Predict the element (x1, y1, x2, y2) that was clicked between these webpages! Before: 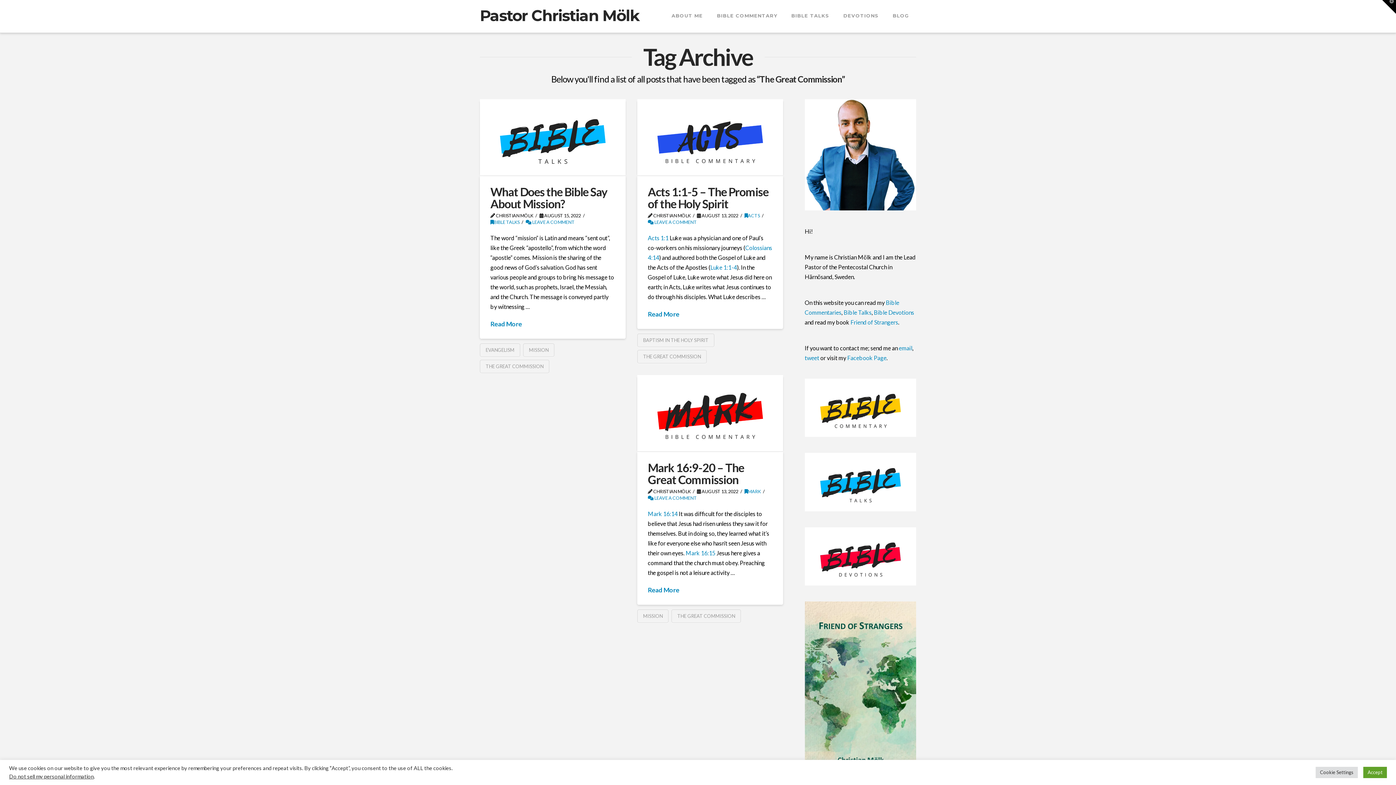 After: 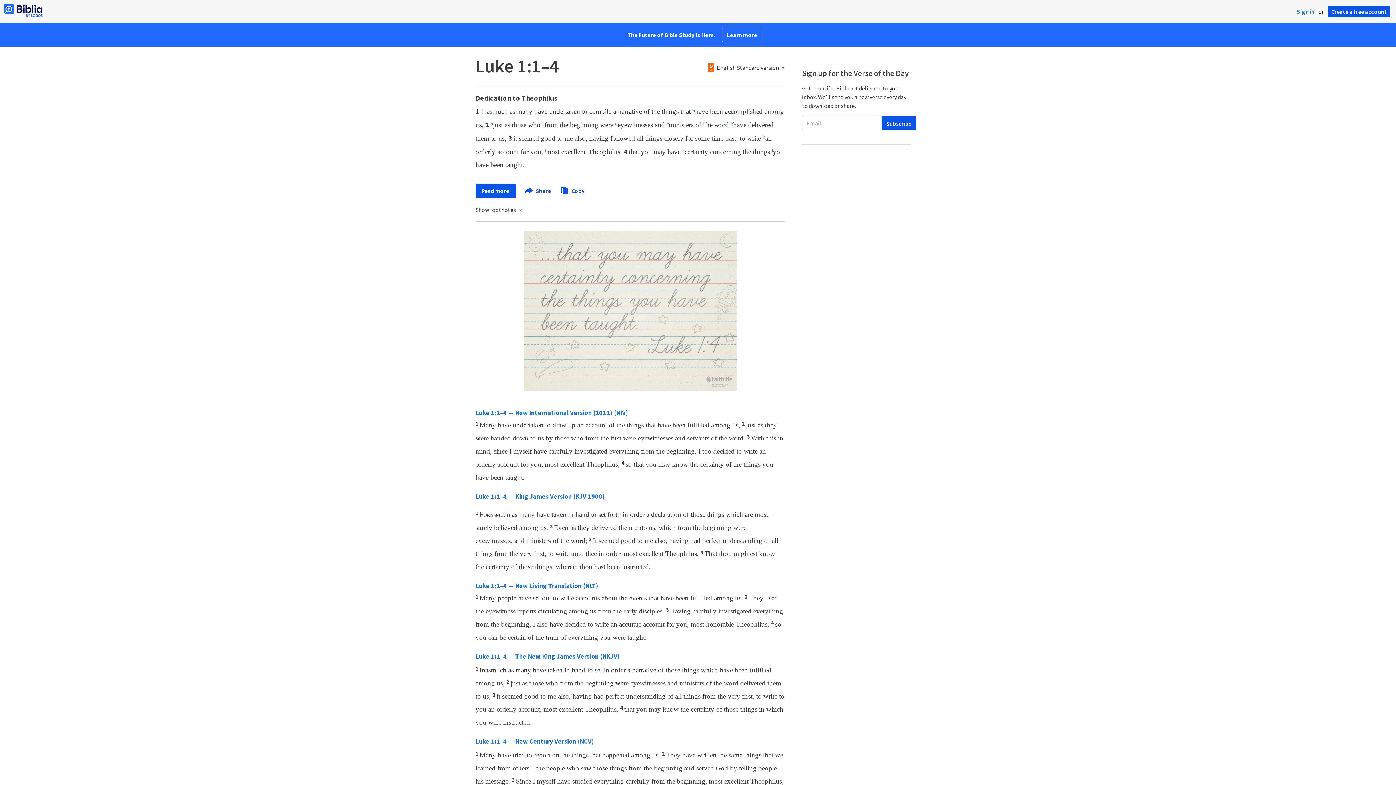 Action: bbox: (710, 263, 737, 270) label: Luke 1:1-4